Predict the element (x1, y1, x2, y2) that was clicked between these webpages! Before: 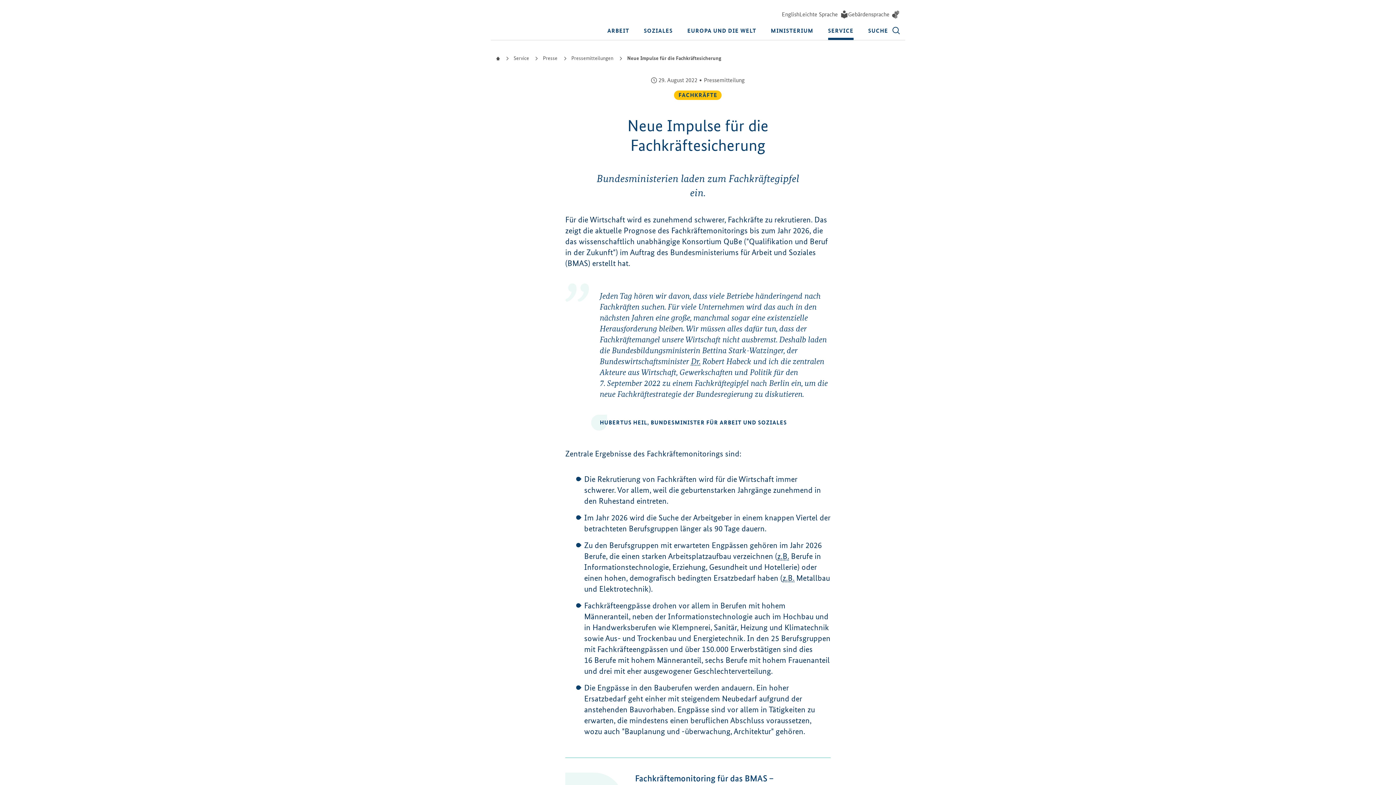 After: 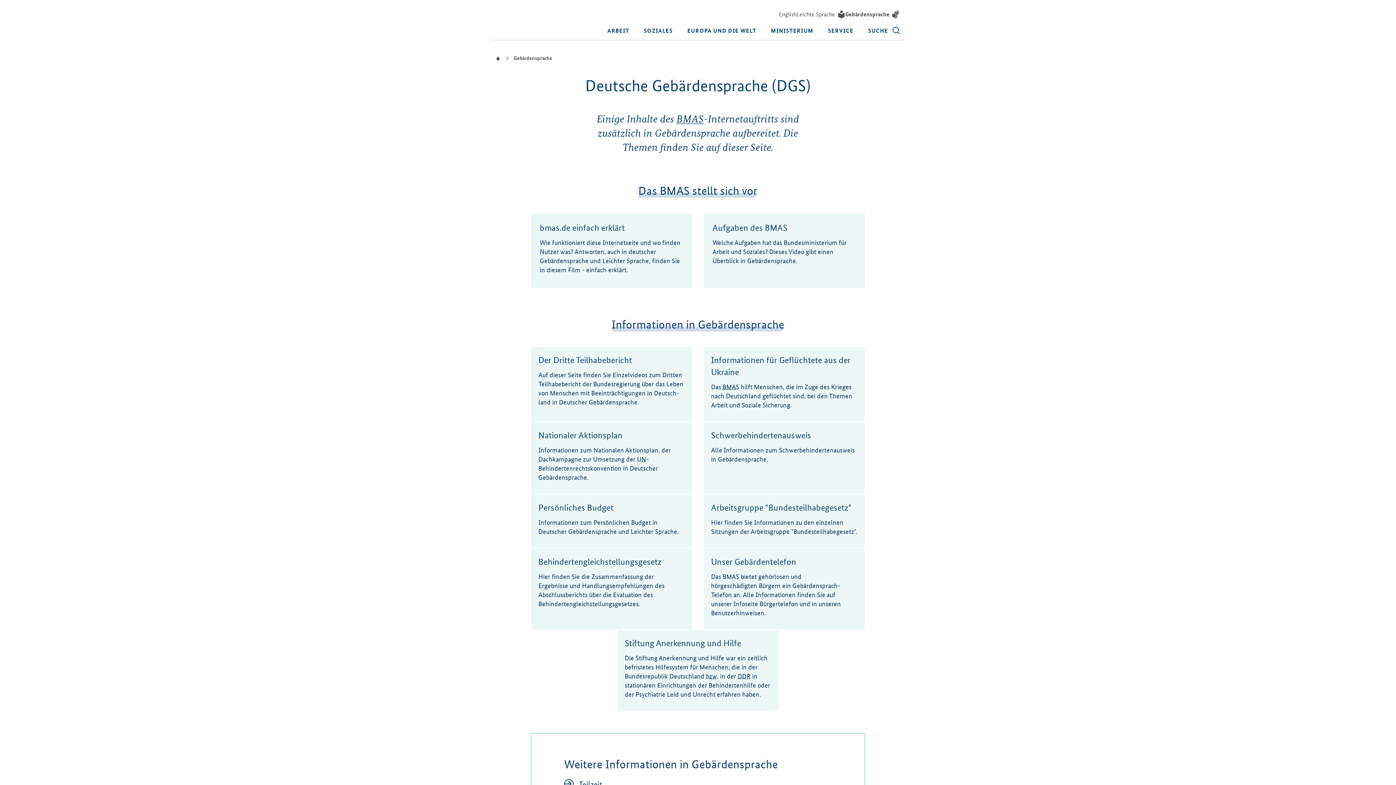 Action: bbox: (848, 10, 900, 18) label: Gebärdensprache